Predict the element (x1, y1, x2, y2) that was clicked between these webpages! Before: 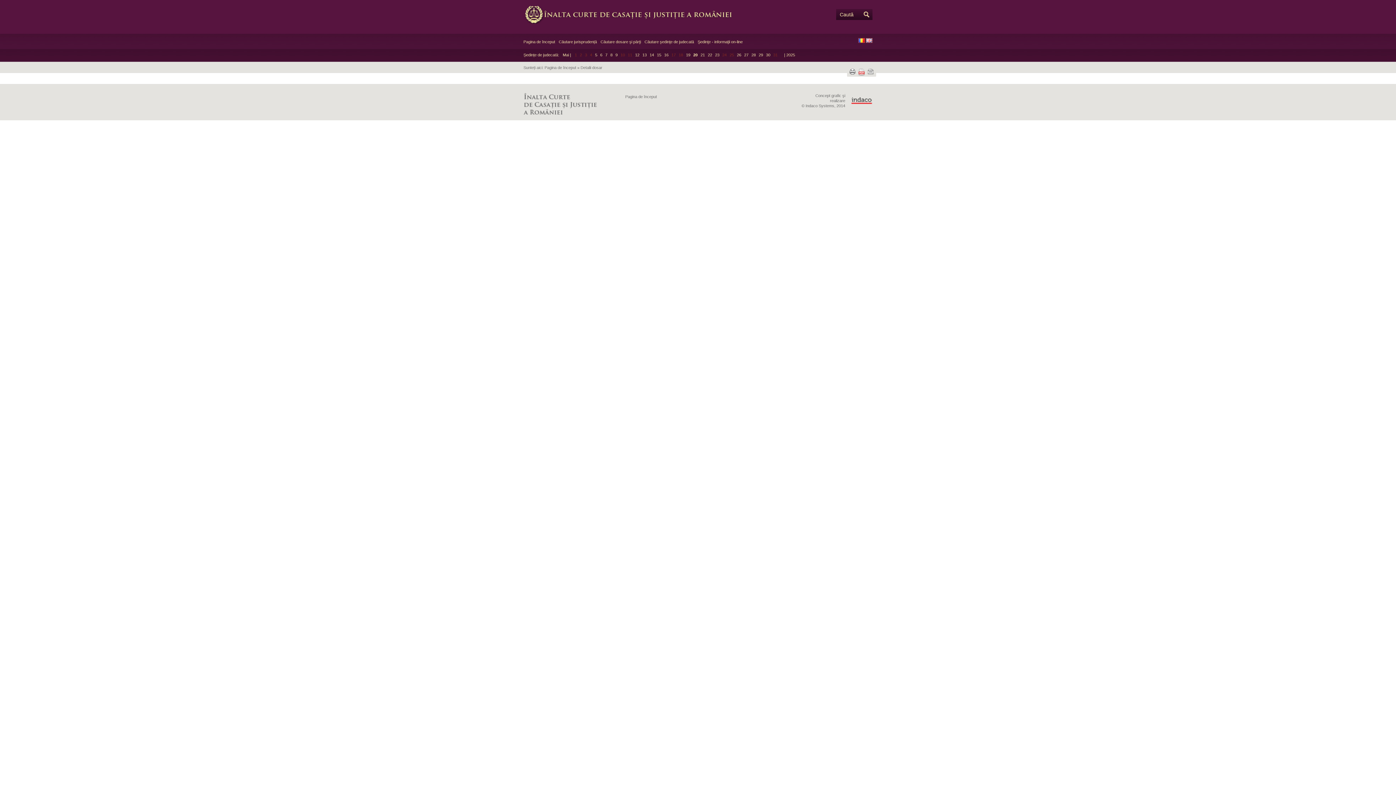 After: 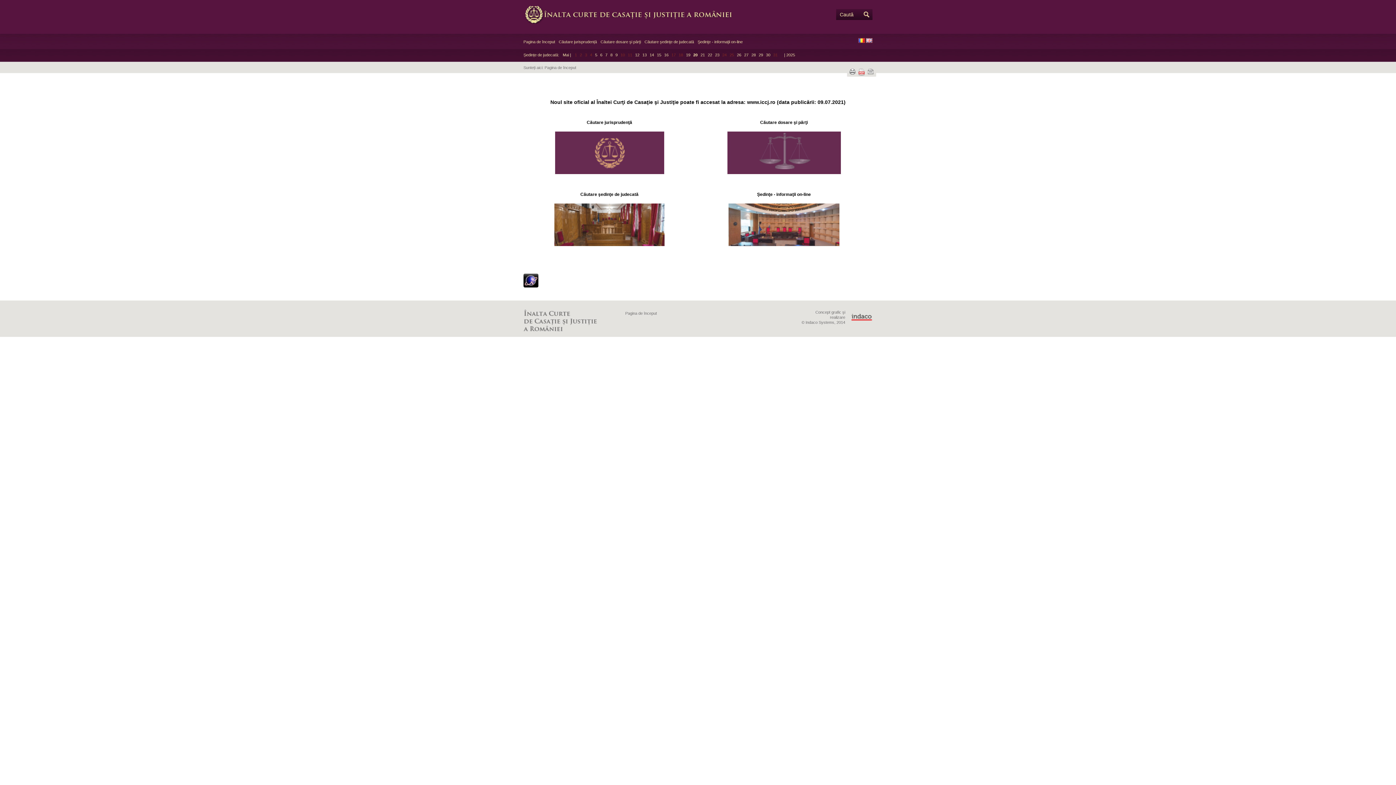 Action: bbox: (544, 65, 576, 69) label: Pagina de început